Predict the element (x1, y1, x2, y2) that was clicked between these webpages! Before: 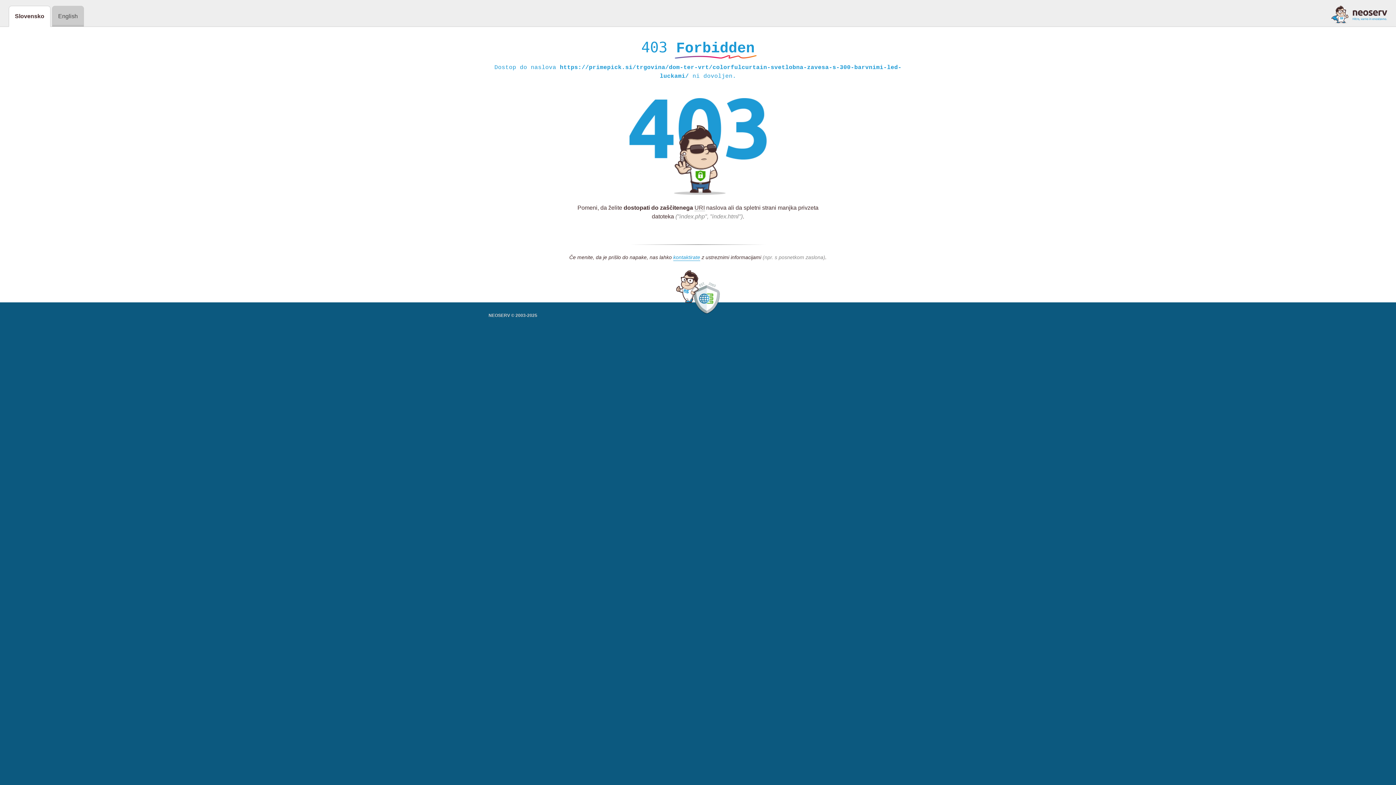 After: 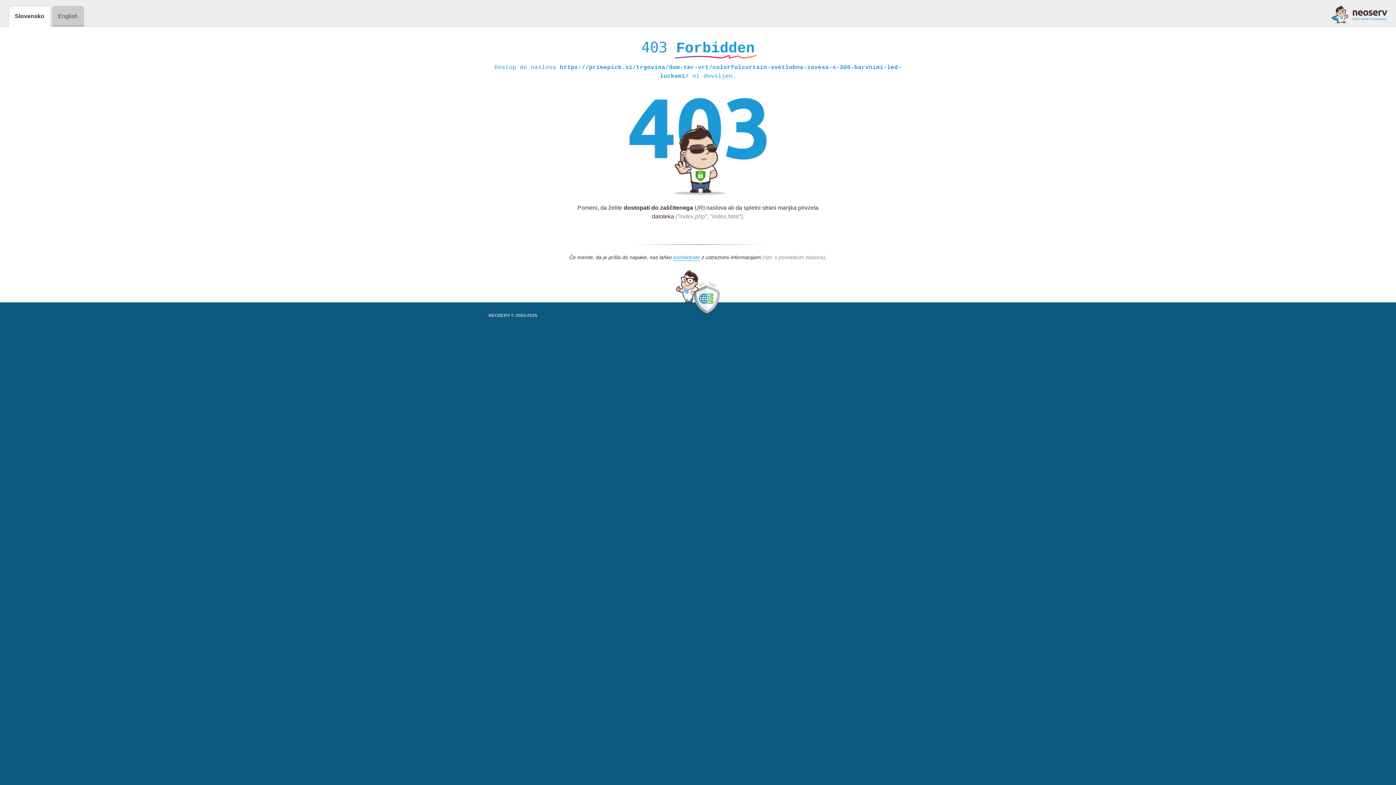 Action: bbox: (1331, 5, 1387, 23)